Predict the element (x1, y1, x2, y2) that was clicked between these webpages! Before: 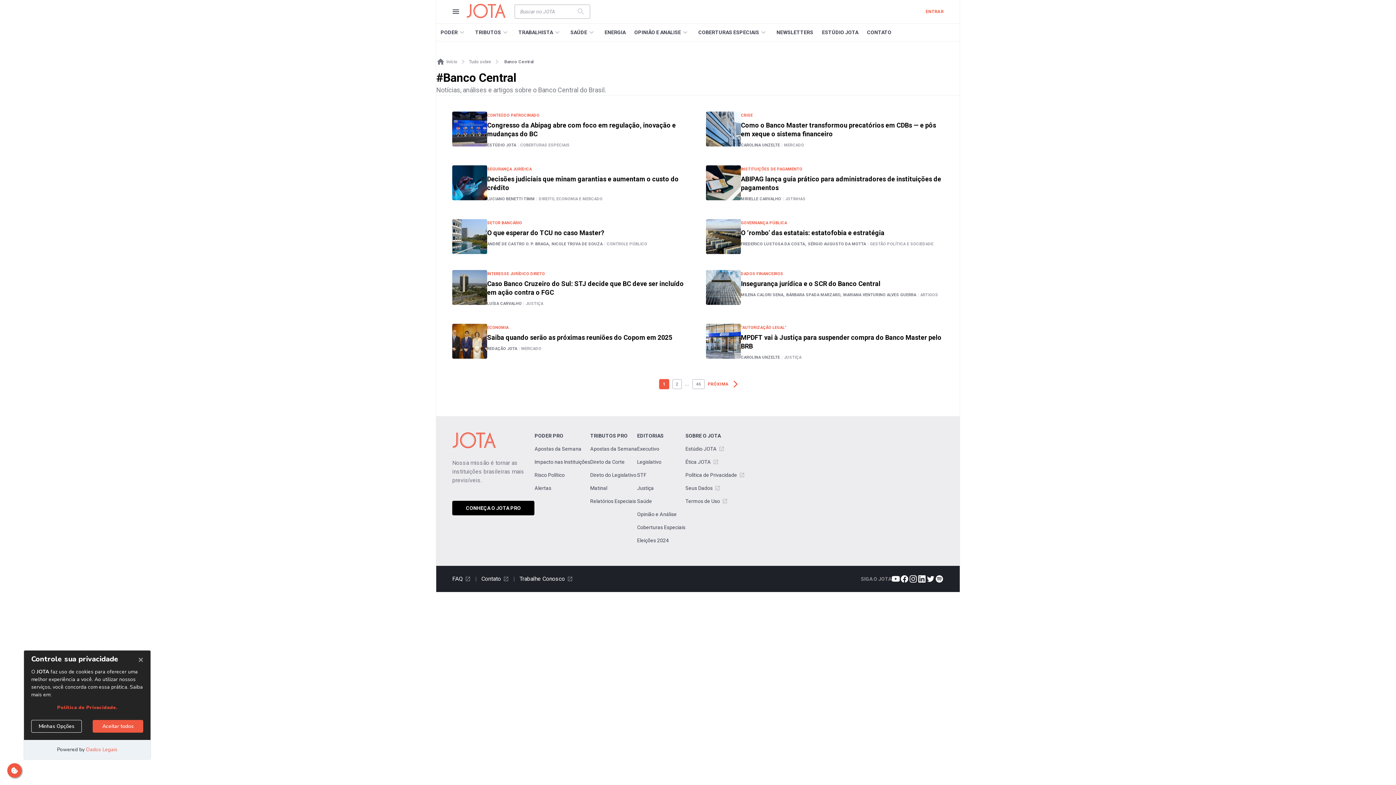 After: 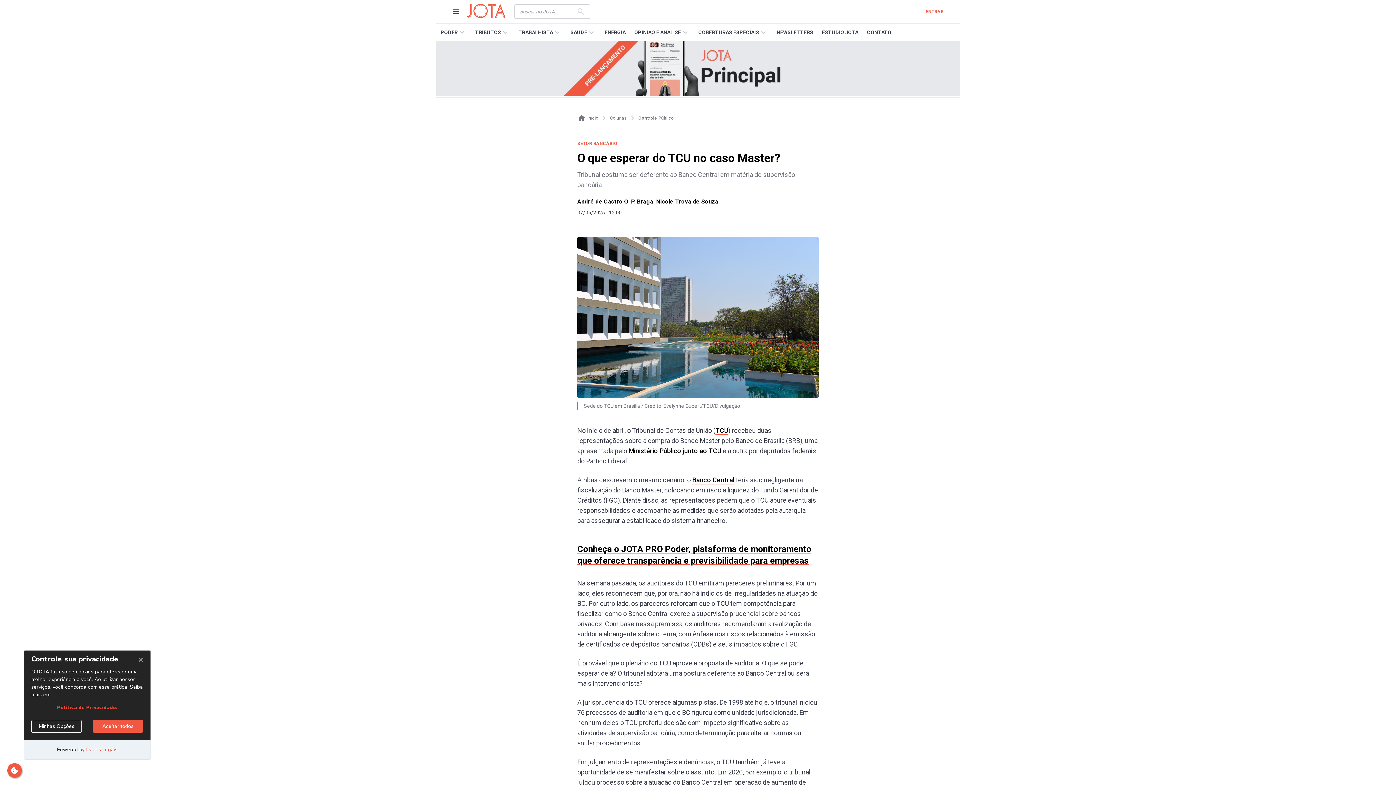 Action: label: O que esperar do TCU no caso Master? bbox: (487, 228, 690, 237)